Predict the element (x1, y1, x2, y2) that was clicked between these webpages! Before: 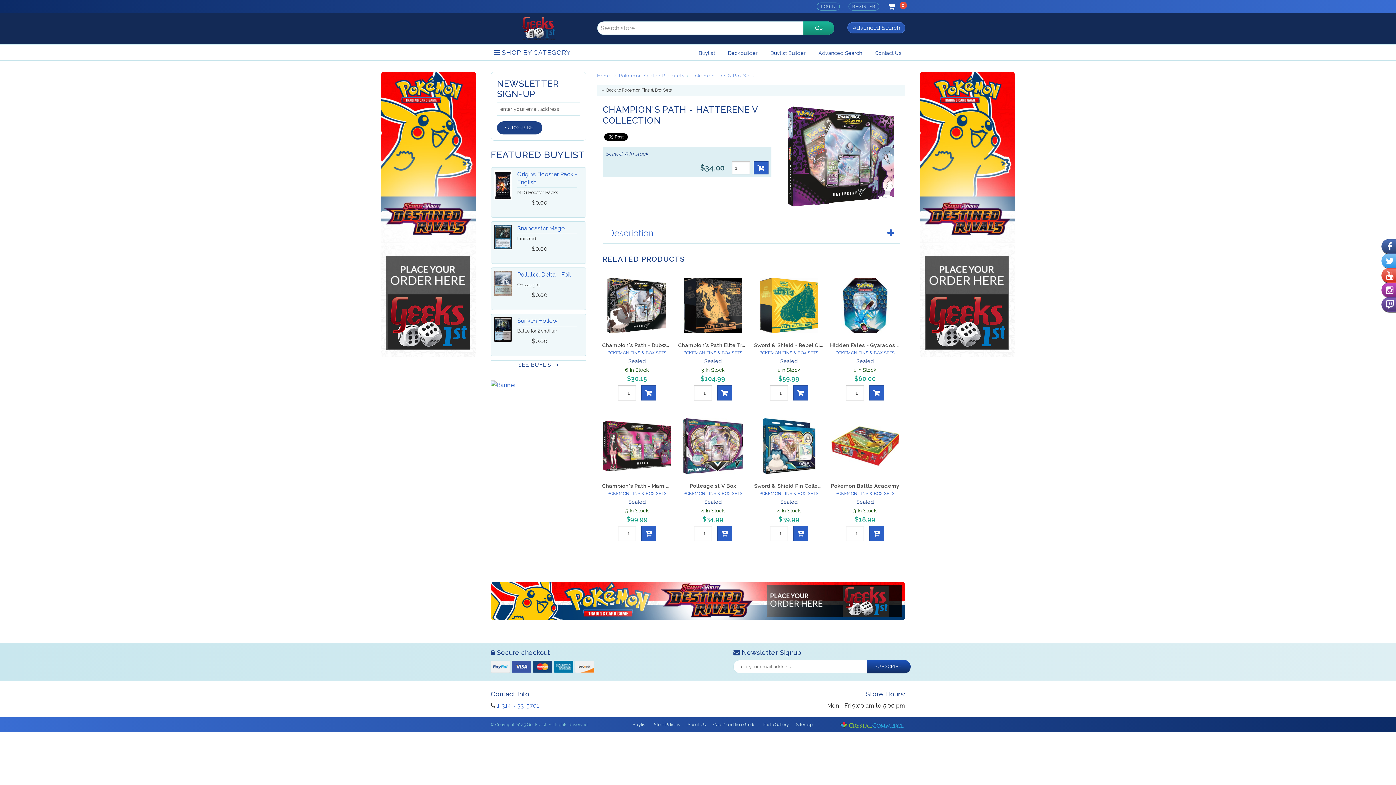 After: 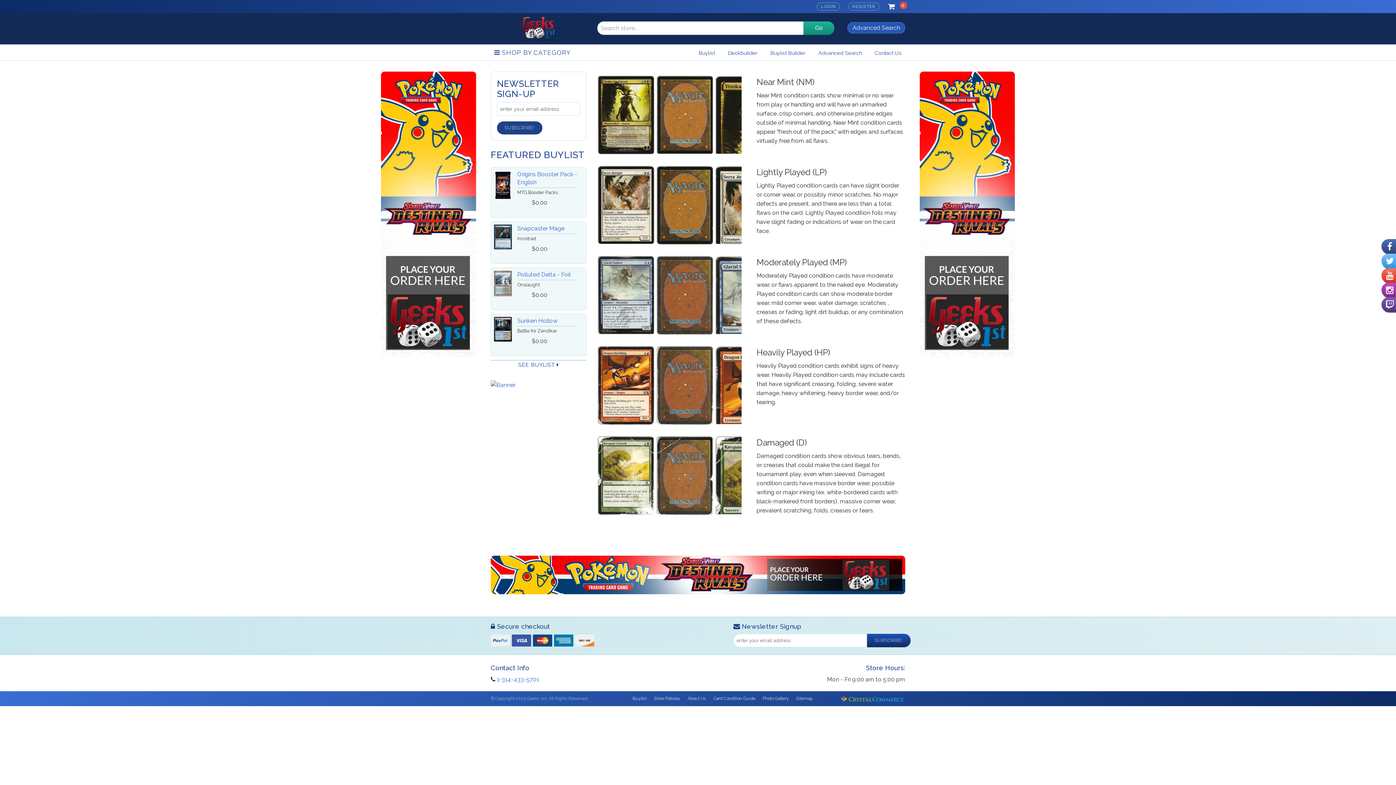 Action: bbox: (713, 722, 755, 727) label: Card Condition Guide